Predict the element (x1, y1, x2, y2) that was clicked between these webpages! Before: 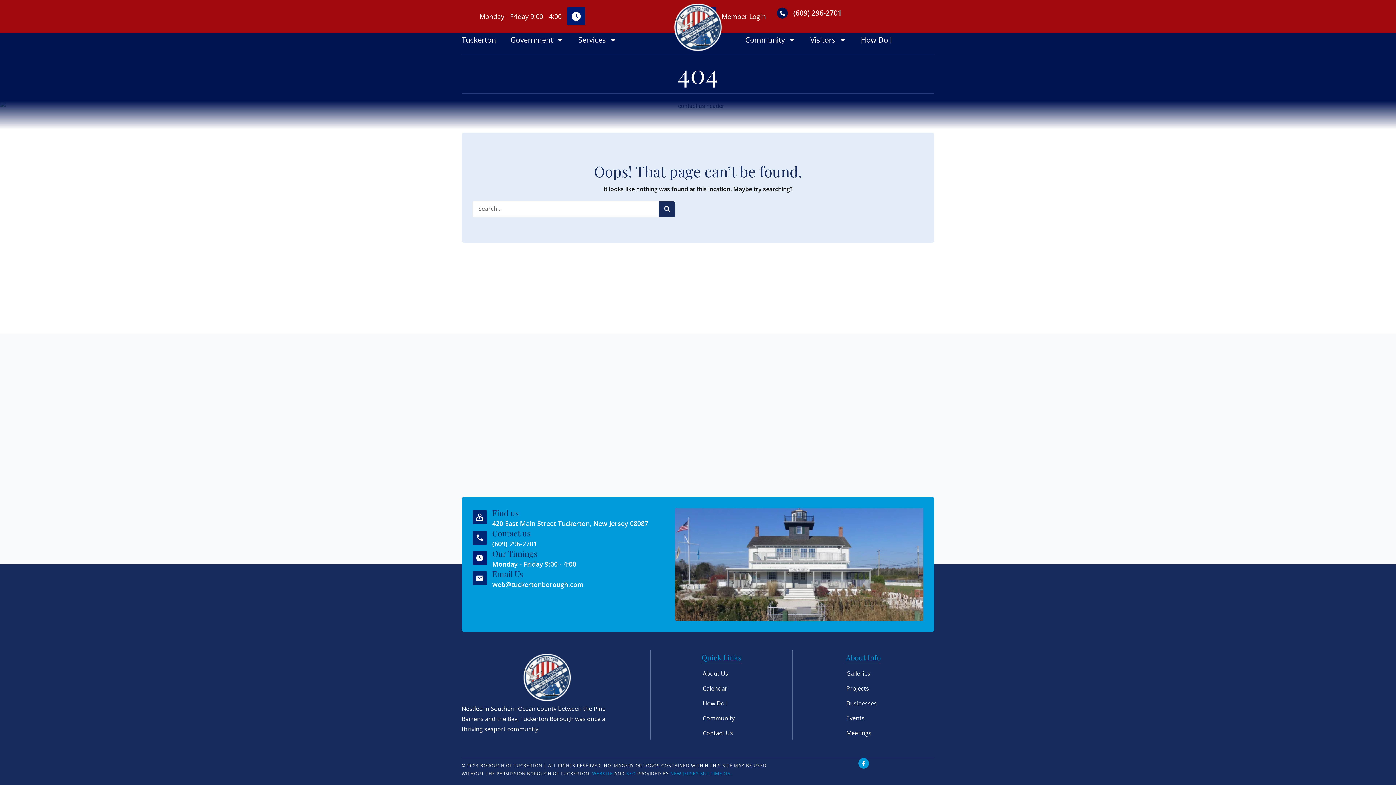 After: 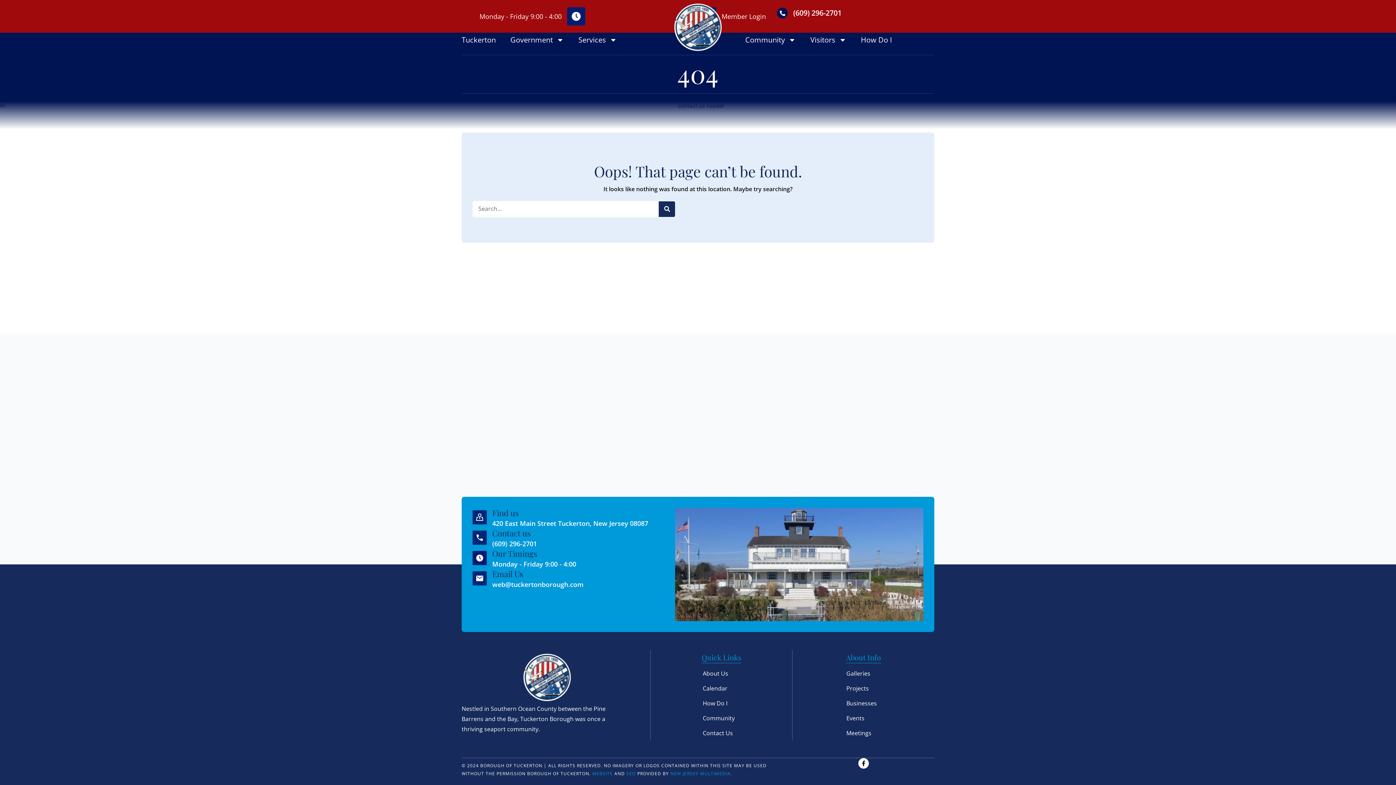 Action: bbox: (858, 758, 868, 769)